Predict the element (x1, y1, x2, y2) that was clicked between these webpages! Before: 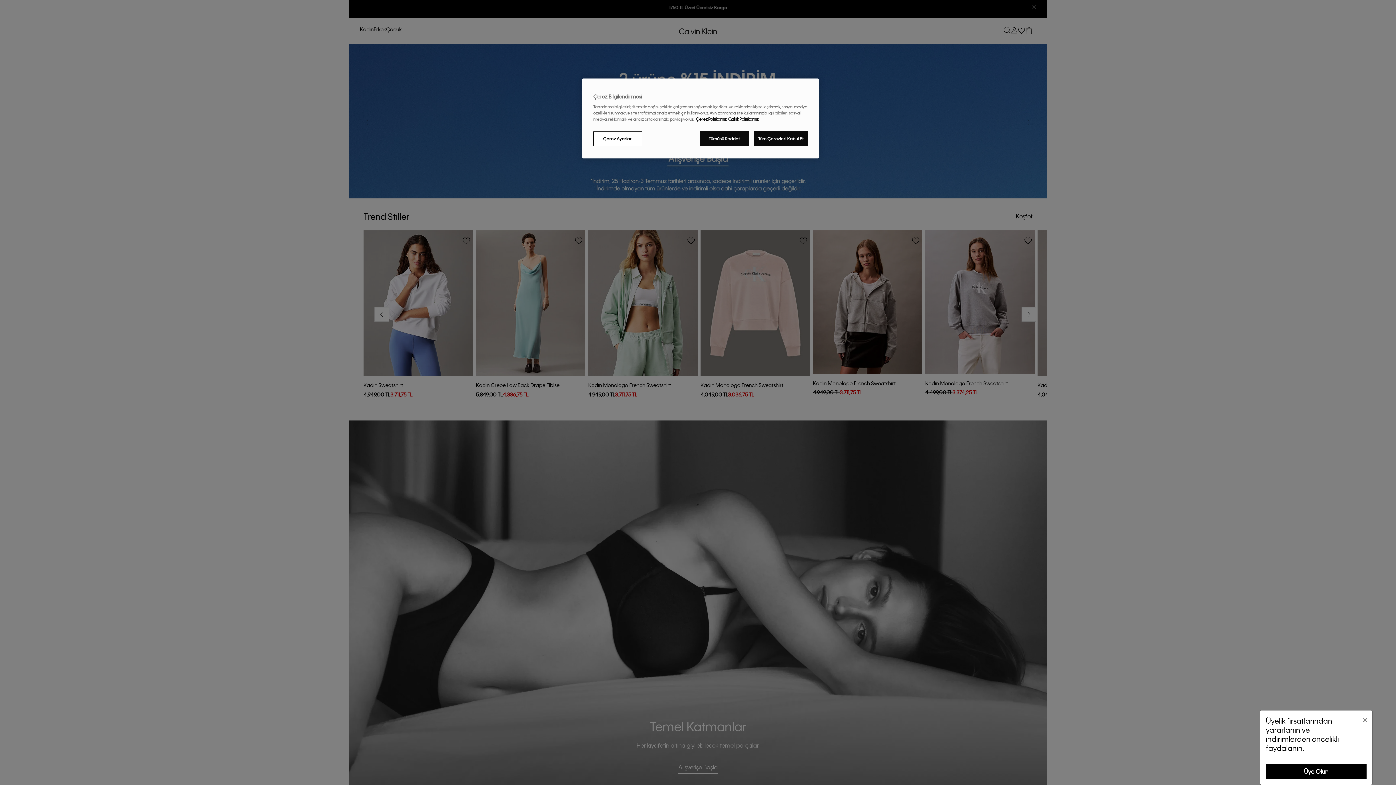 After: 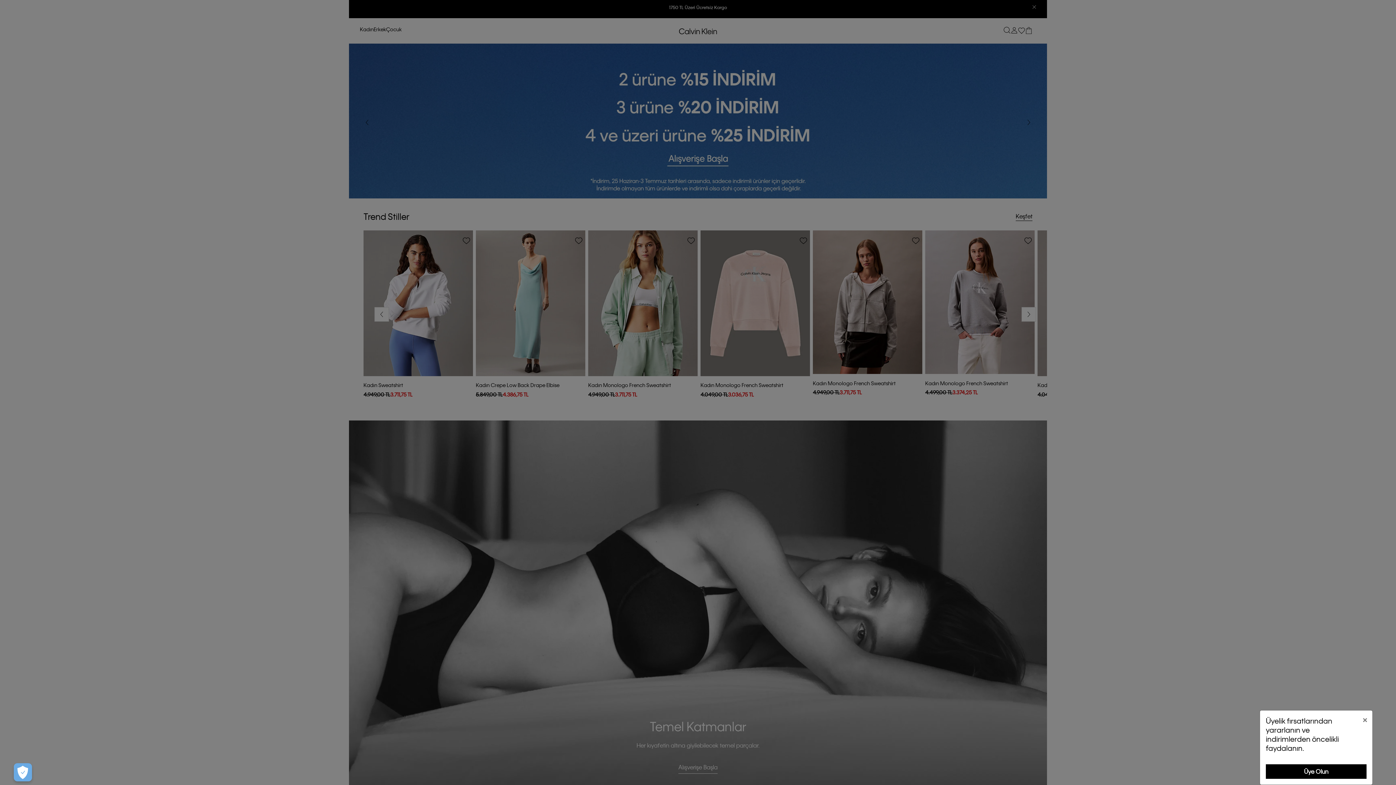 Action: bbox: (700, 131, 749, 146) label: Tümünü Reddet